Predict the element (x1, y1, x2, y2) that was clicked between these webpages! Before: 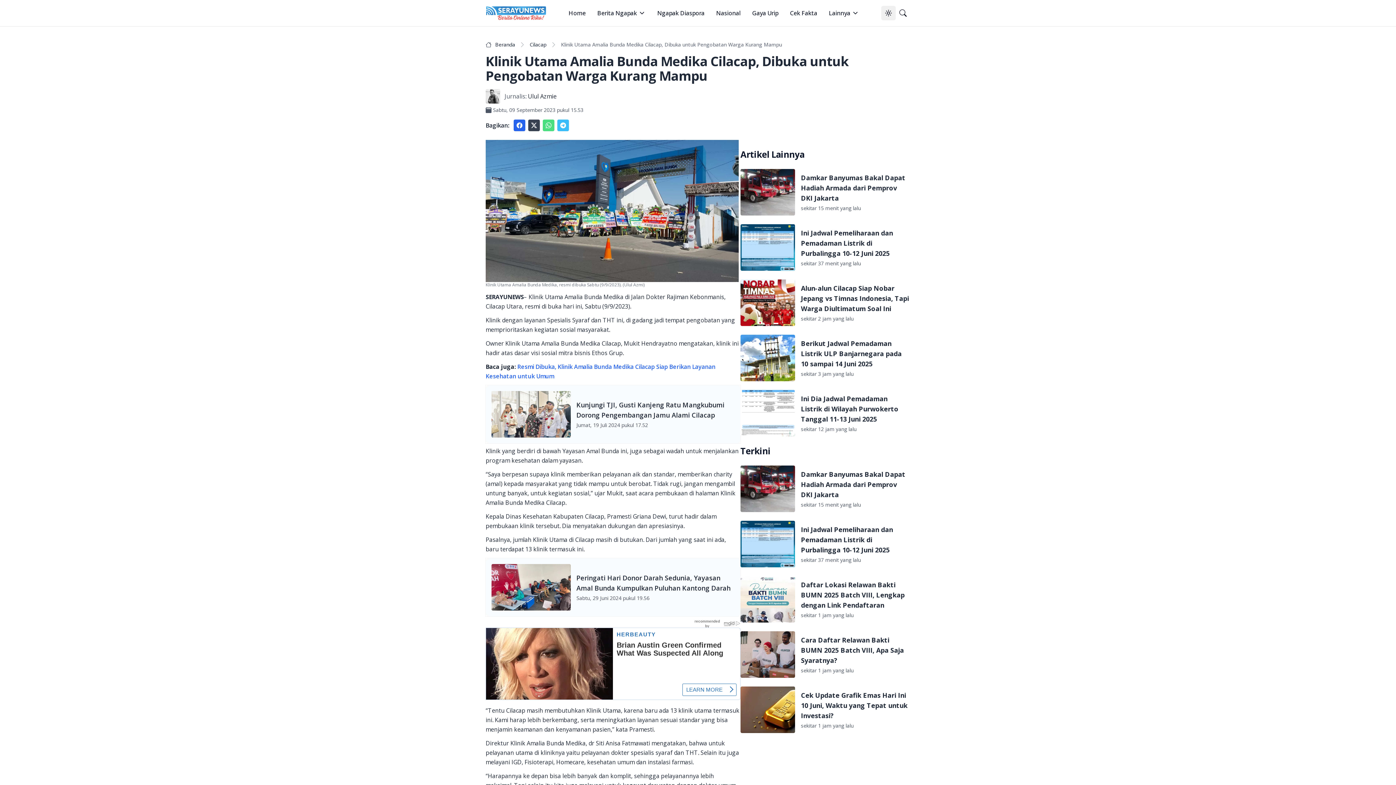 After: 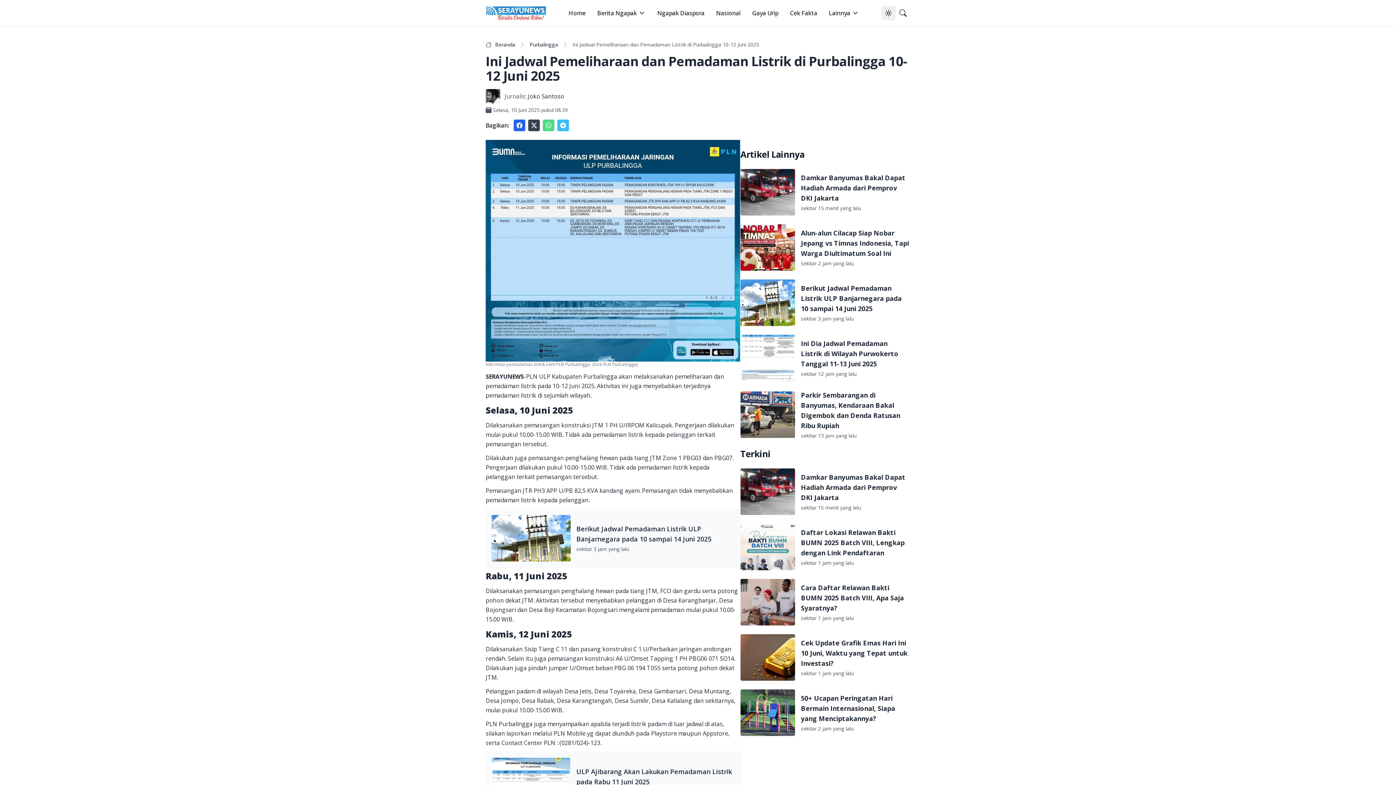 Action: bbox: (740, 224, 795, 270)